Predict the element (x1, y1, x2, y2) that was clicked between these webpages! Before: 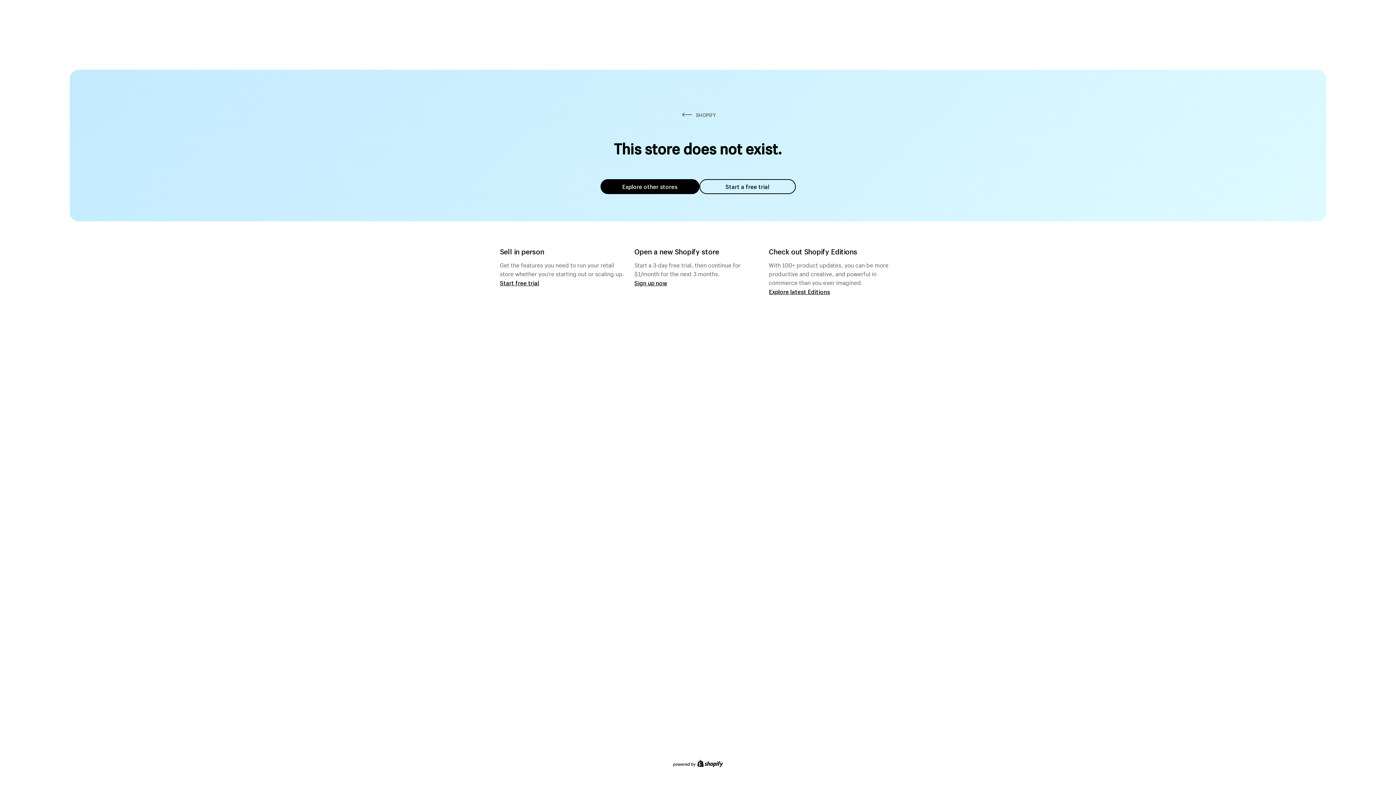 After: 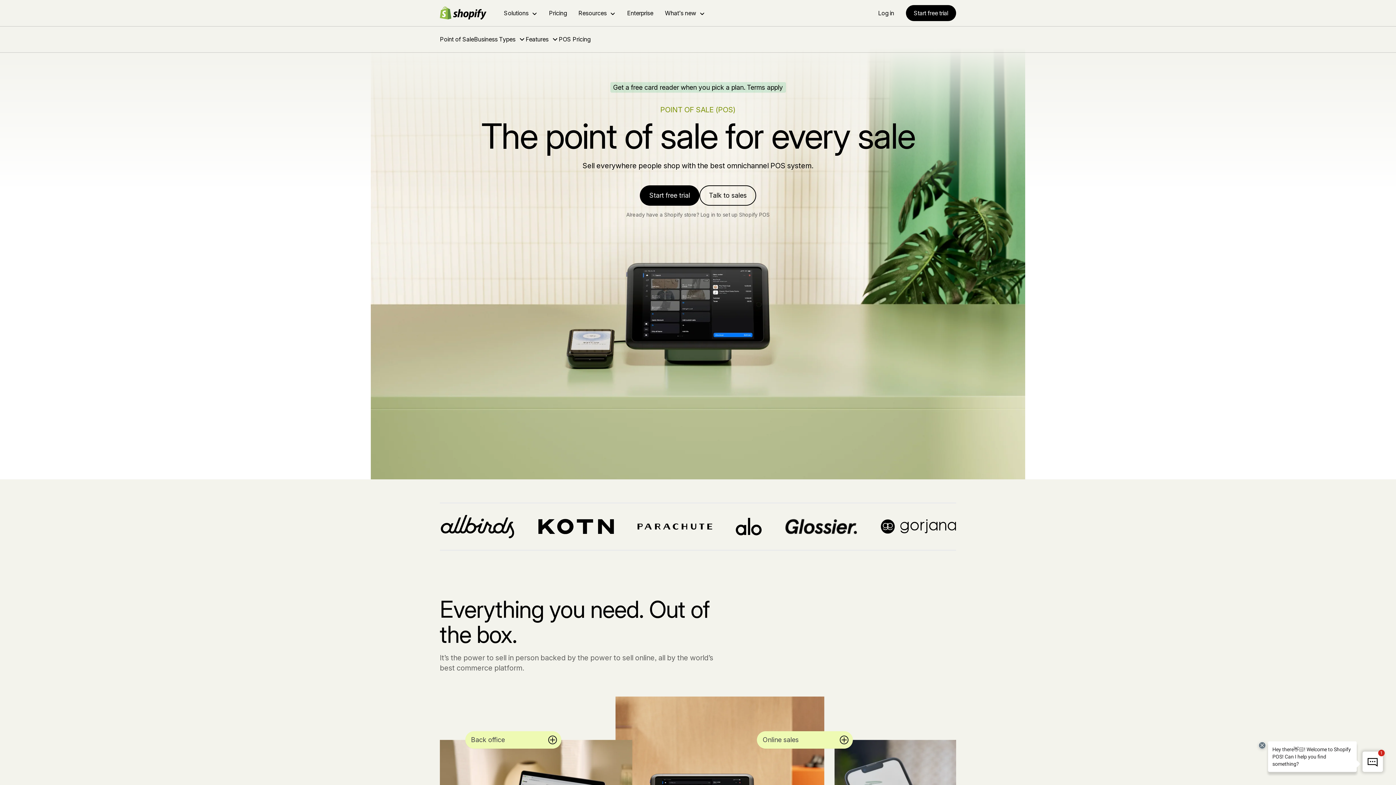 Action: label: Start free trial bbox: (500, 279, 539, 286)